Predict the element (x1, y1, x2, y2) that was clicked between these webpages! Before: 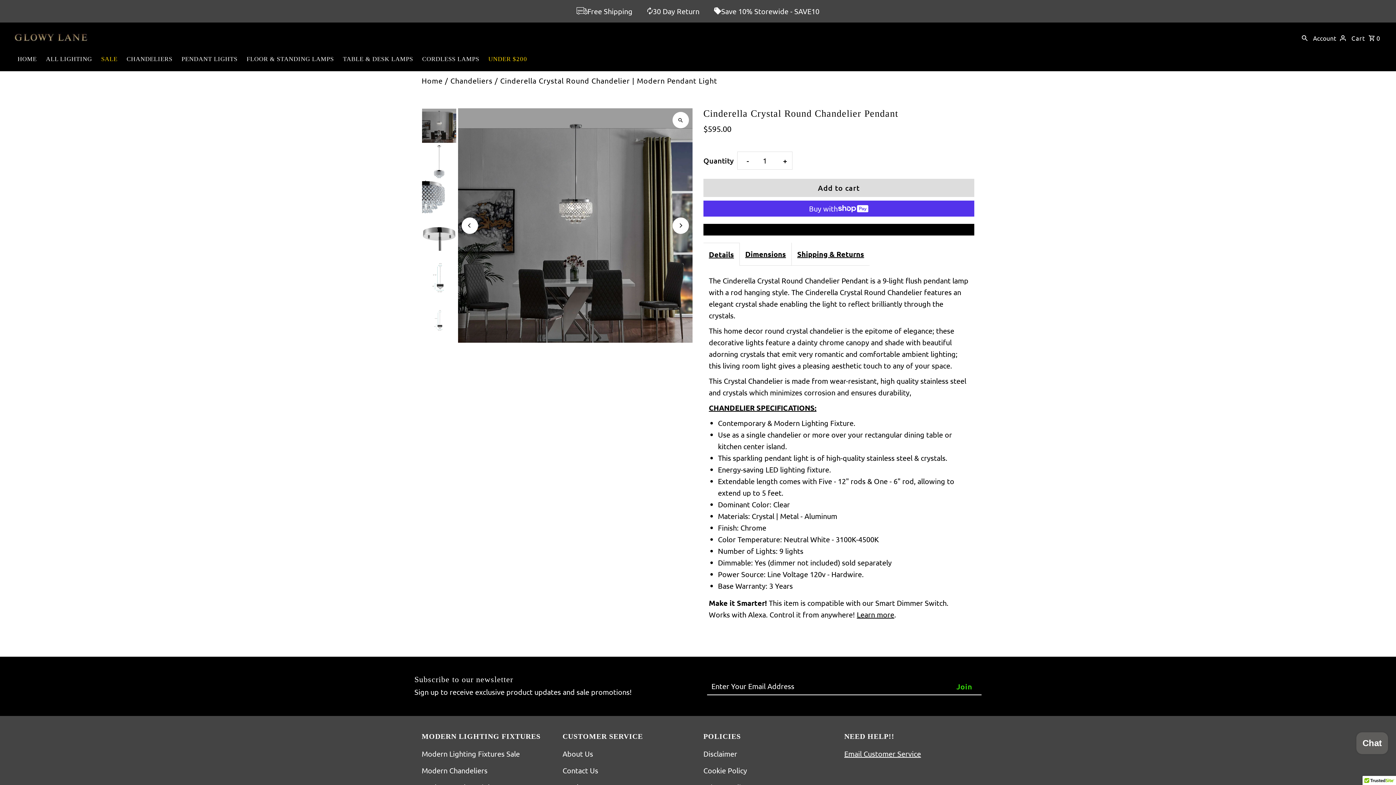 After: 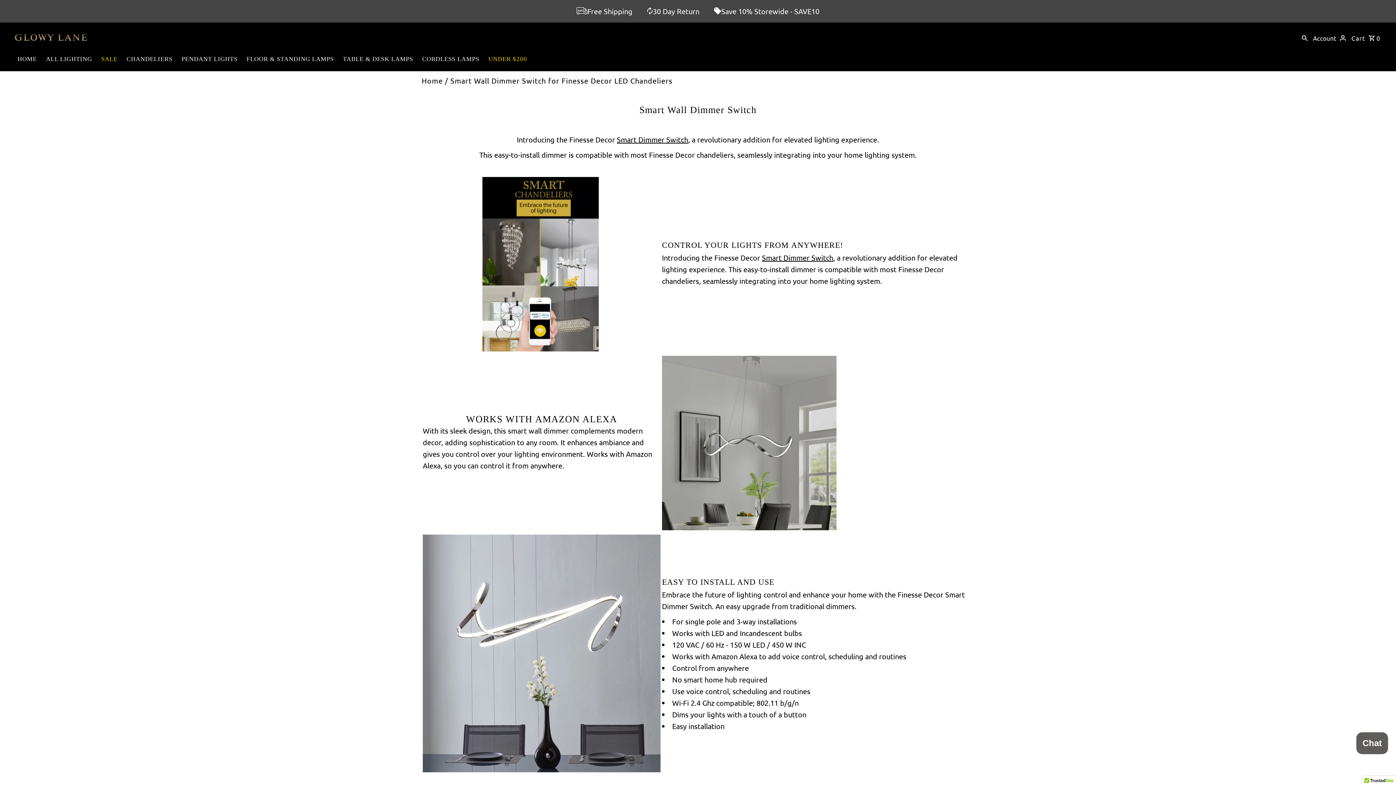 Action: label: Learn more bbox: (857, 610, 894, 619)